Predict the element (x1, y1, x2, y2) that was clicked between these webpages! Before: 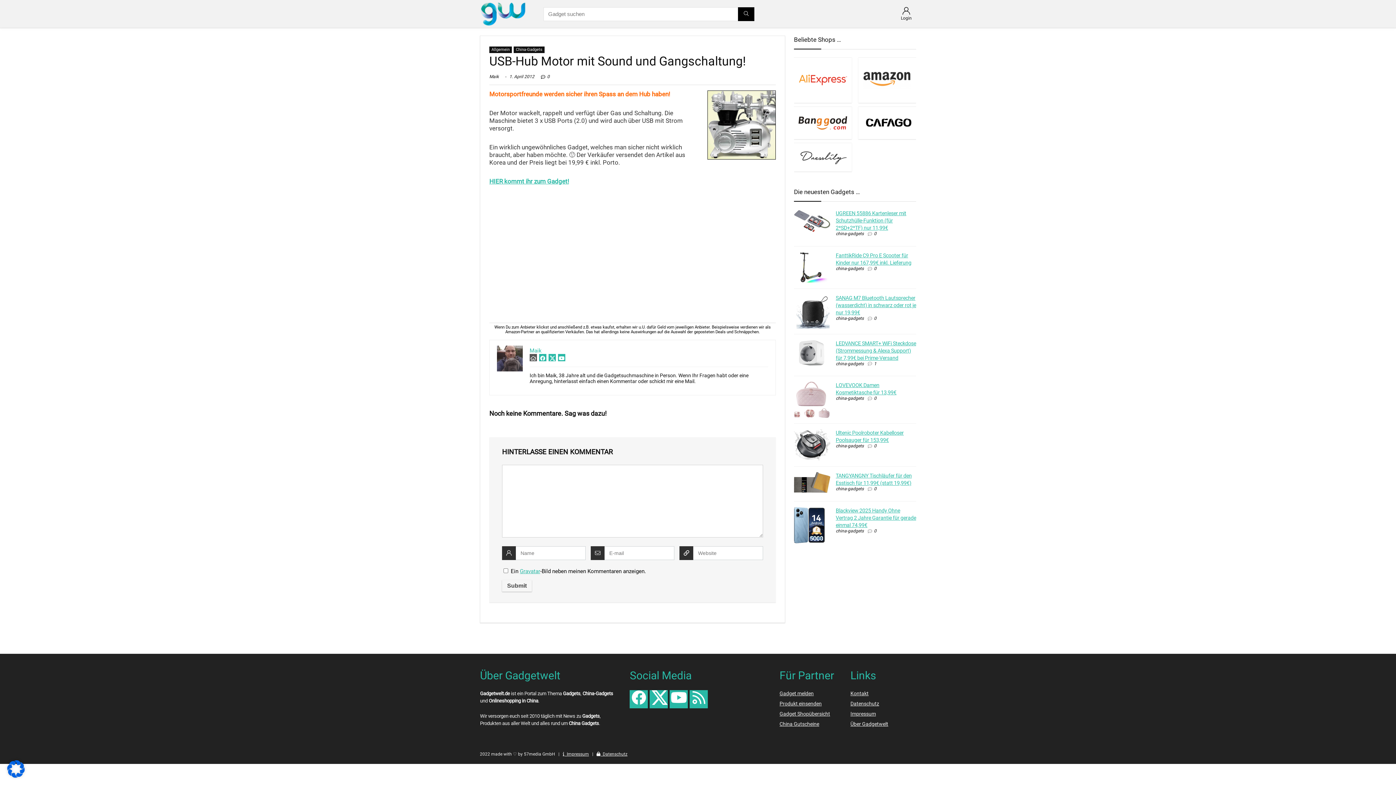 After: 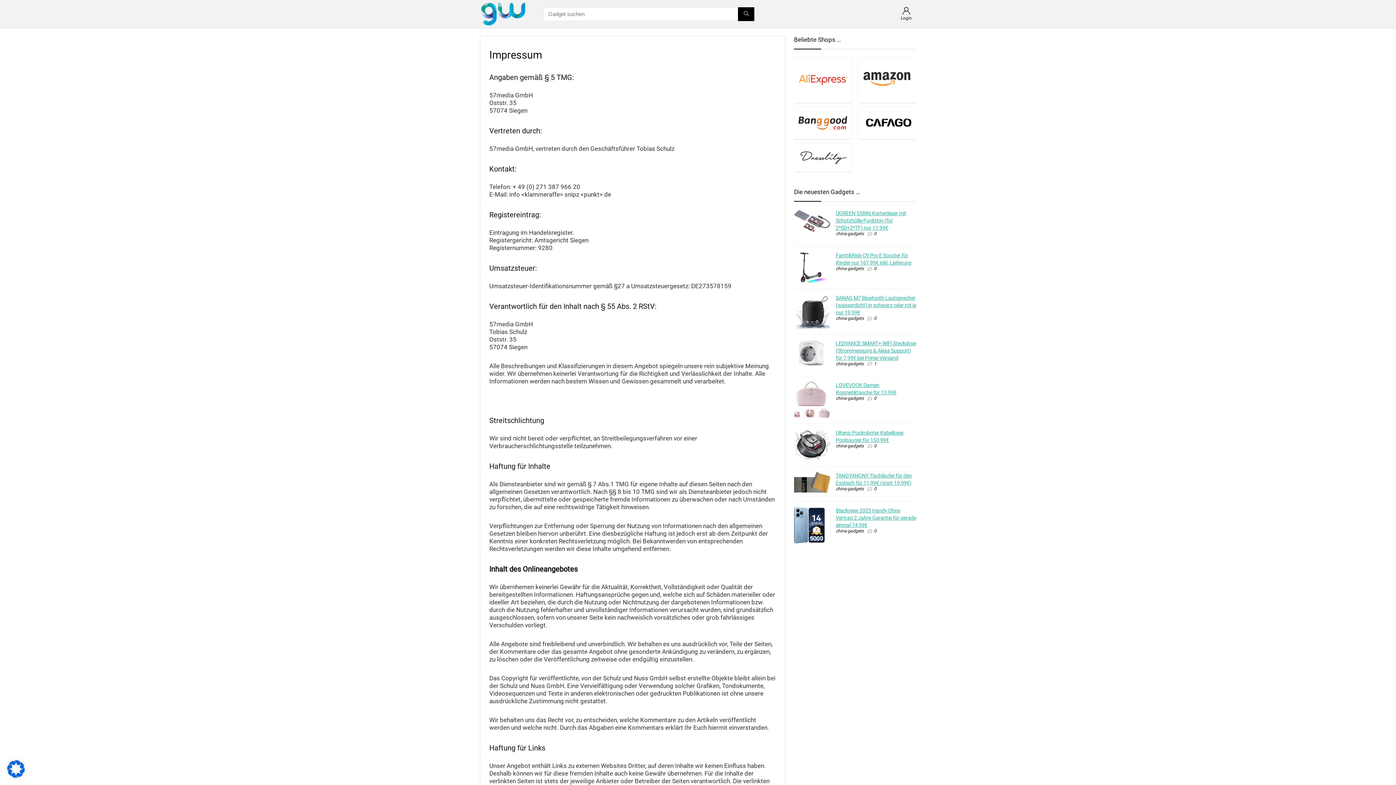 Action: bbox: (562, 752, 589, 757) label:   Impressum